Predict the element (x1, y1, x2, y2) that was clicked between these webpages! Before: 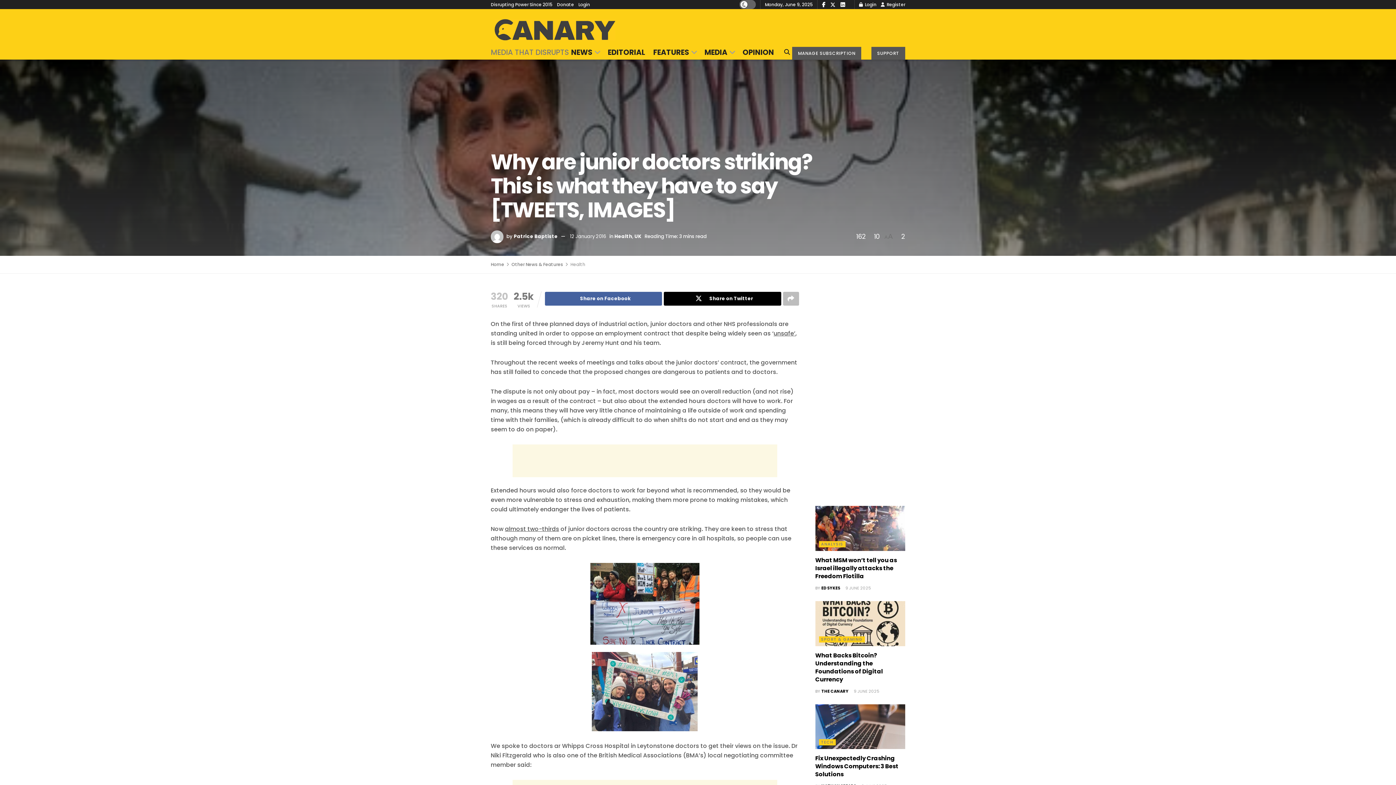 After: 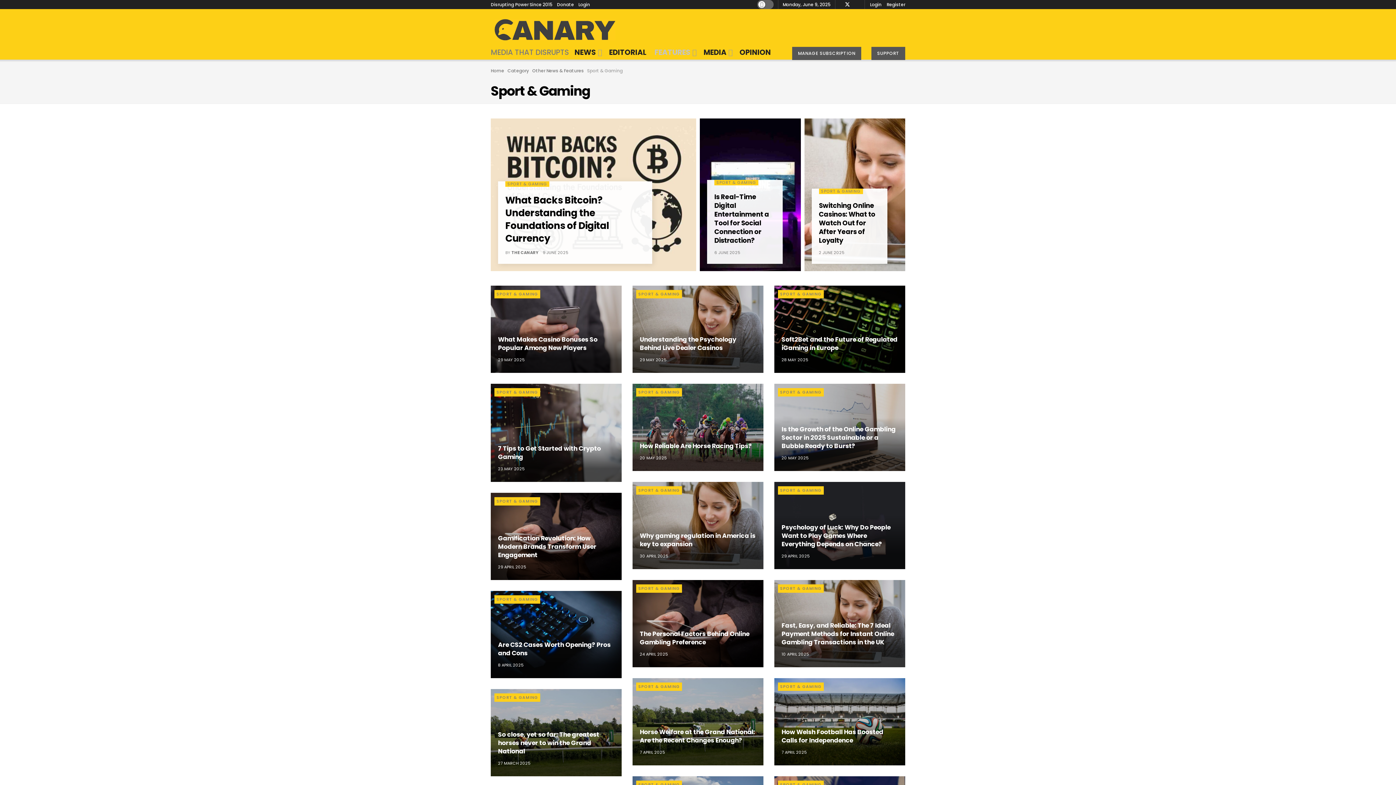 Action: bbox: (819, 636, 864, 642) label: SPORT & GAMING